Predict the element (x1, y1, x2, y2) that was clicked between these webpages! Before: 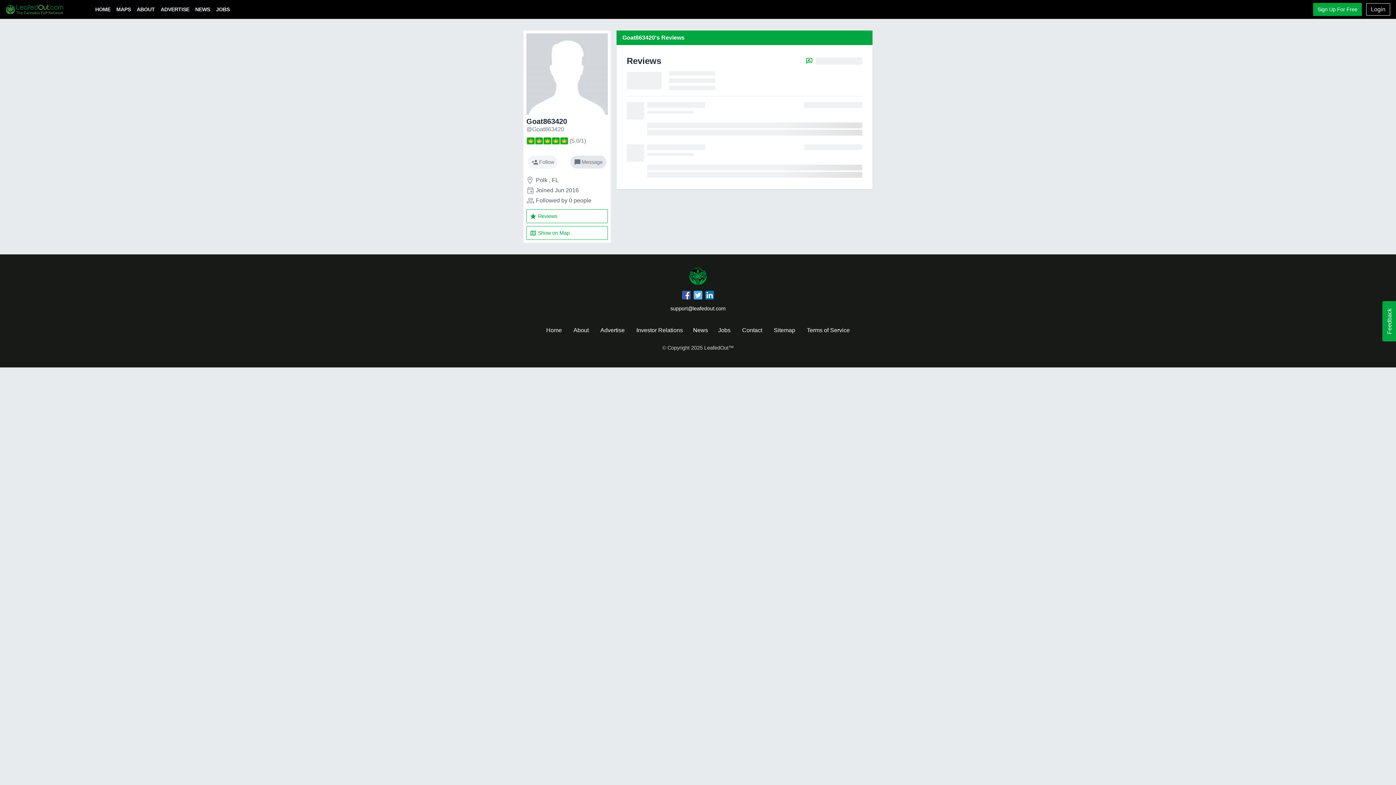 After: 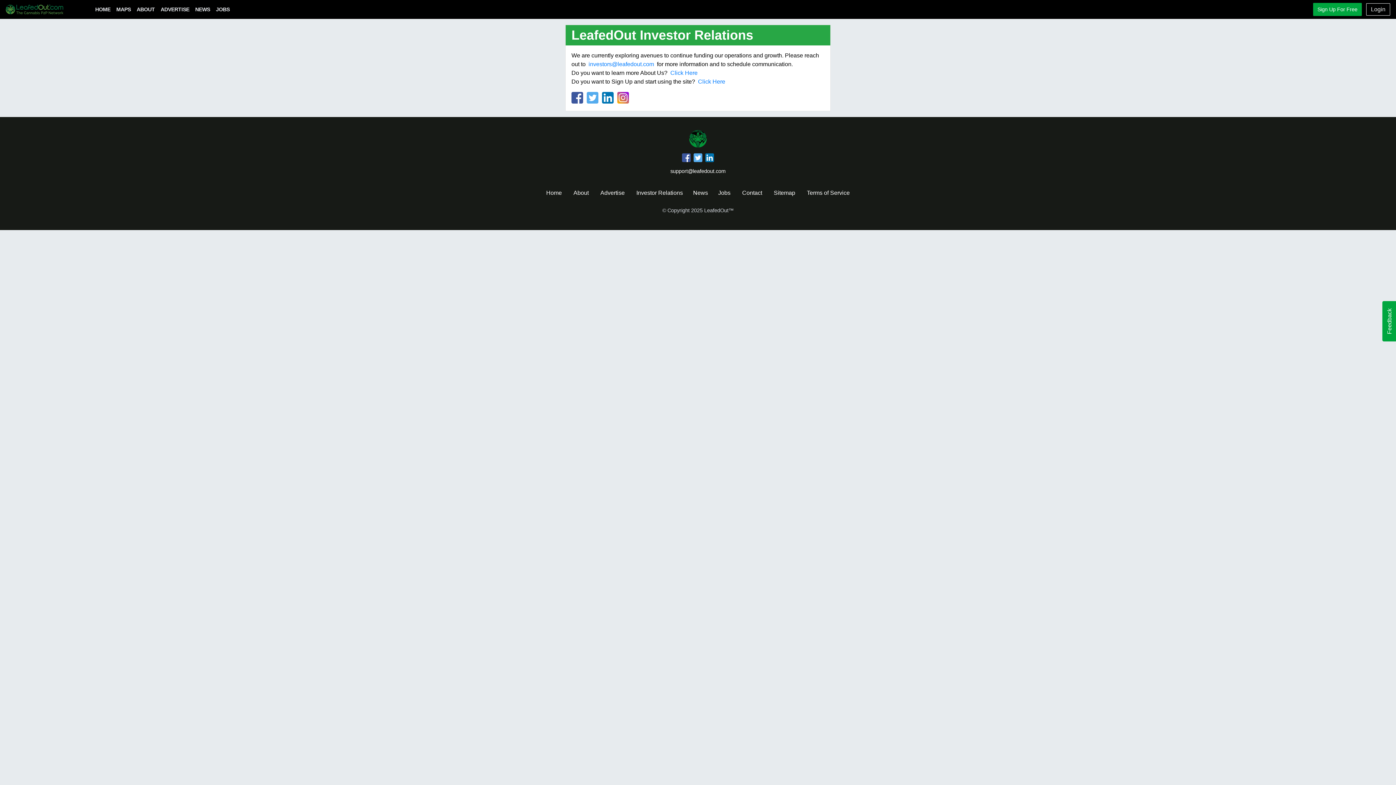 Action: bbox: (630, 321, 688, 340) label: Investor Relations